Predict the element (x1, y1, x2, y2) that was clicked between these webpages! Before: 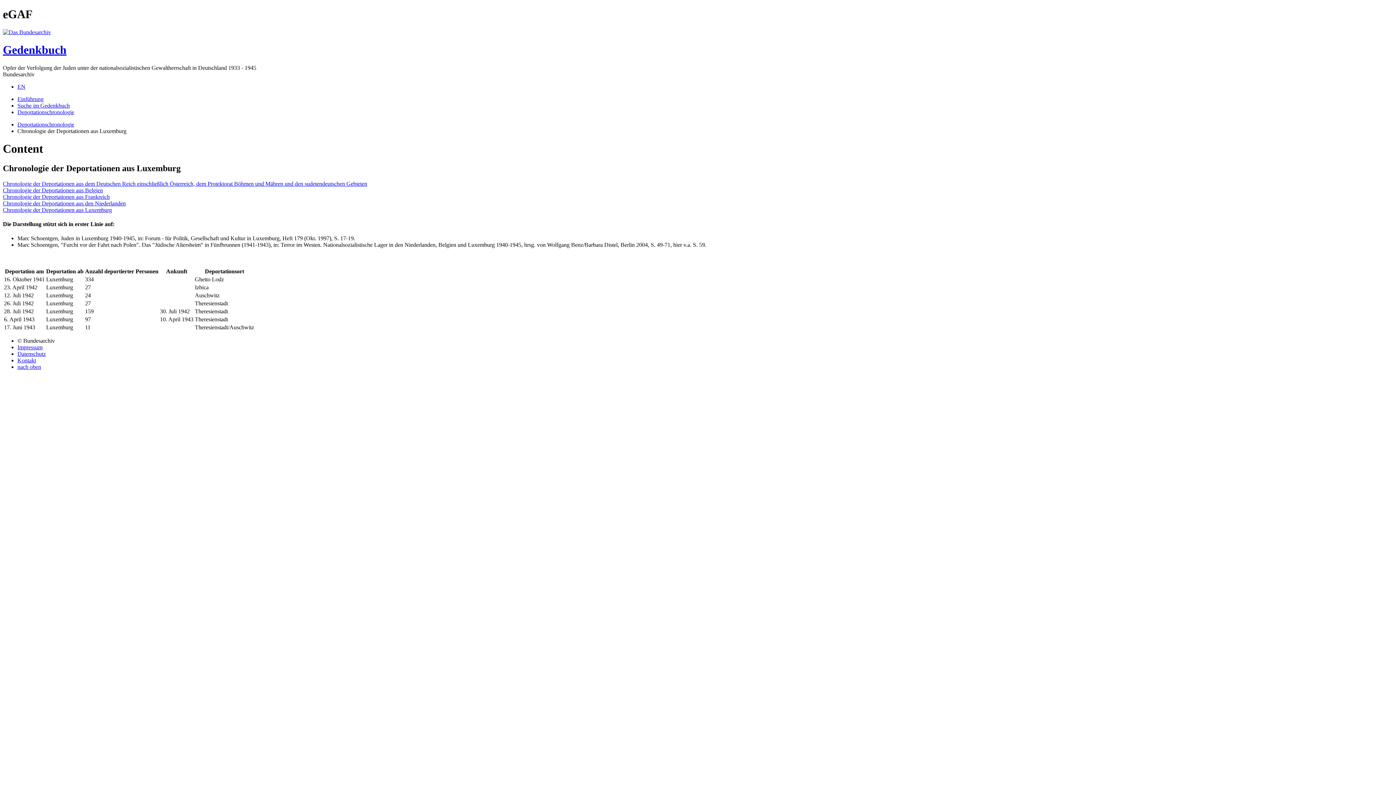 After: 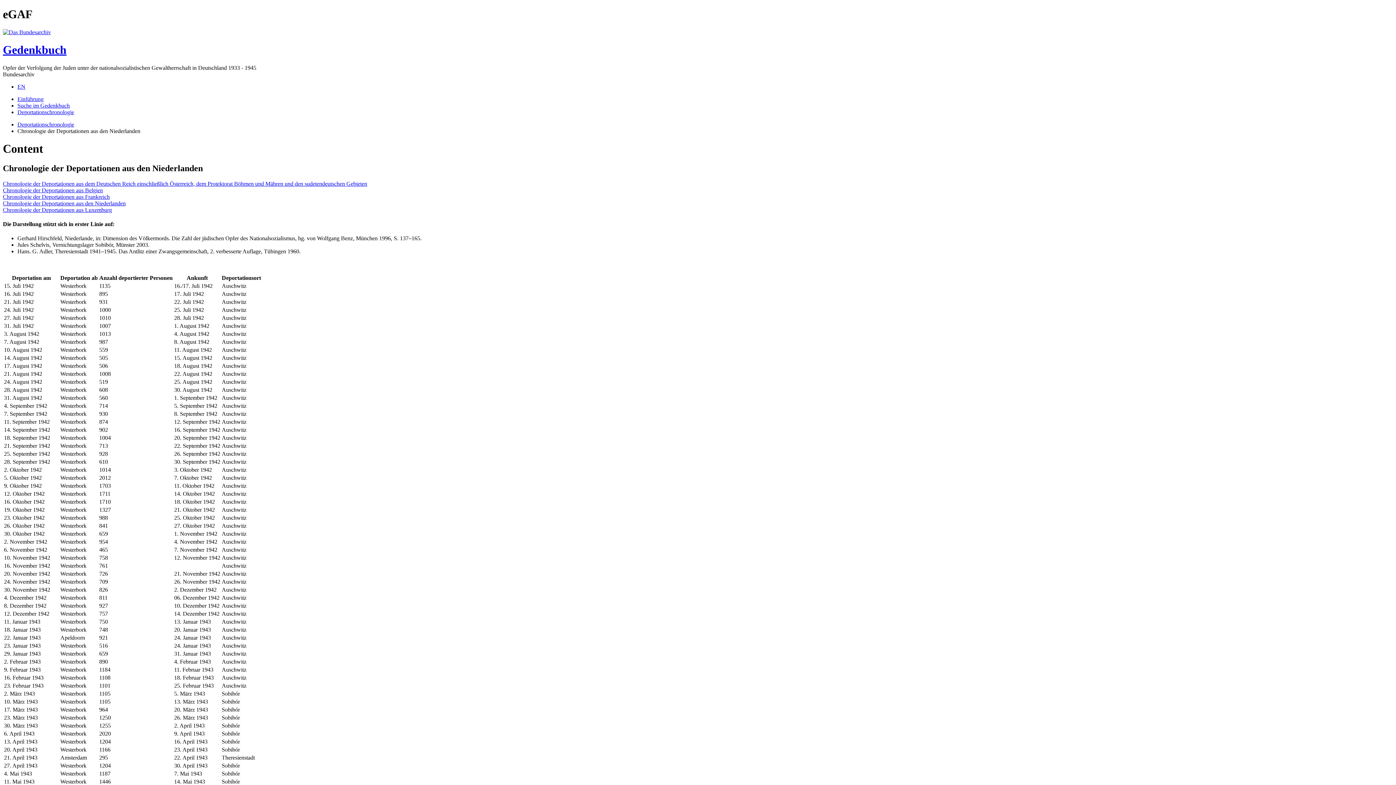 Action: bbox: (2, 200, 125, 206) label: Chronologie der Deportationen aus den Niederlanden